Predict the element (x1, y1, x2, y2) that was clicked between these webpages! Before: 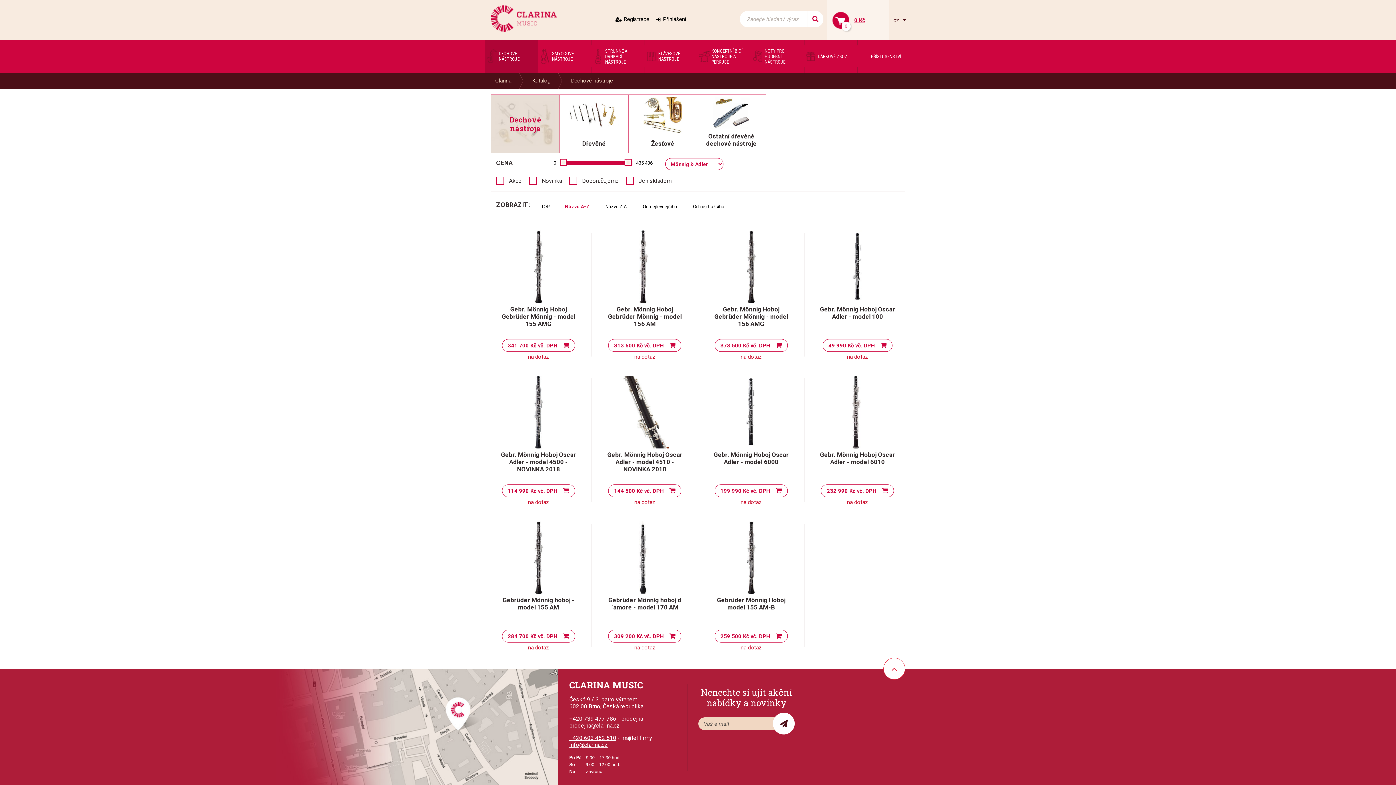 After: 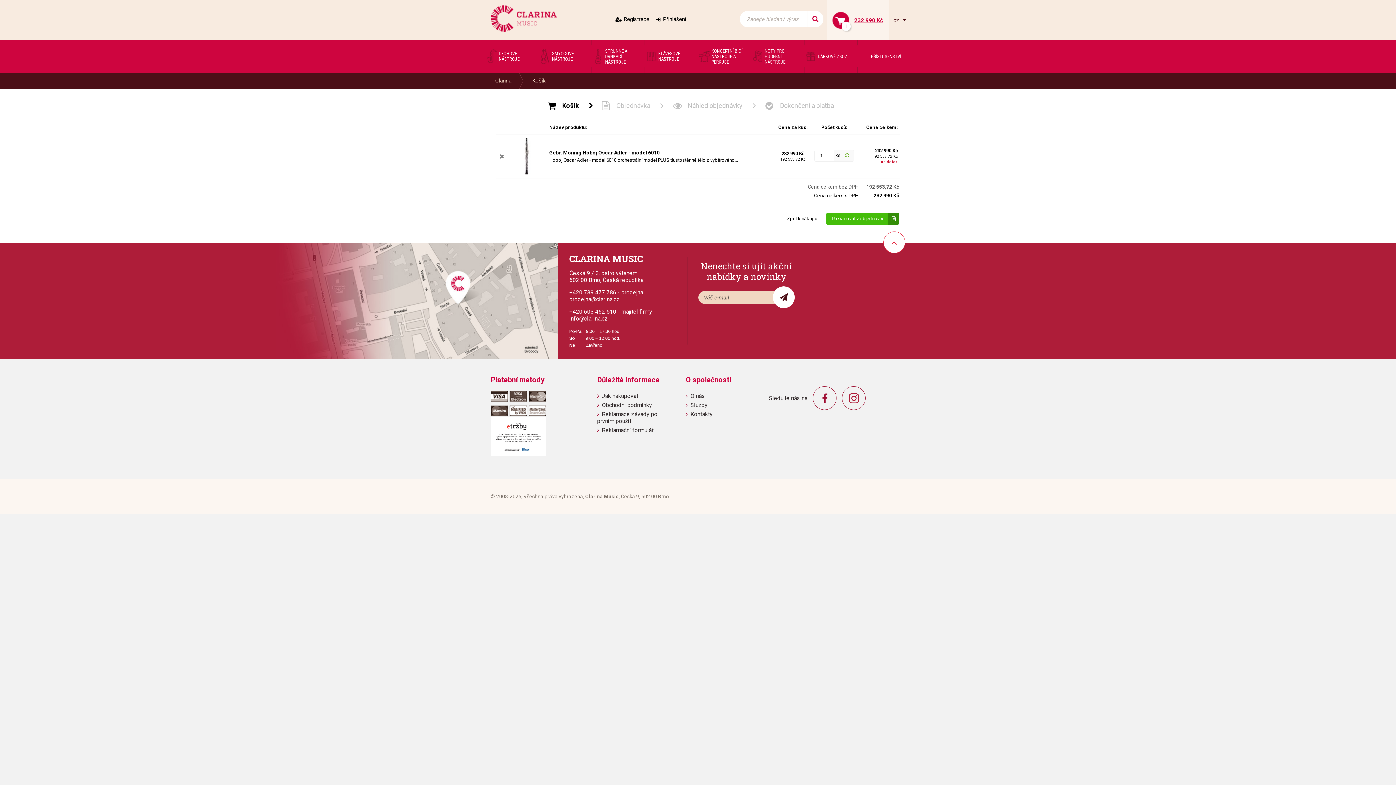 Action: label: 232 990 Kč vč. DPH bbox: (821, 484, 894, 497)